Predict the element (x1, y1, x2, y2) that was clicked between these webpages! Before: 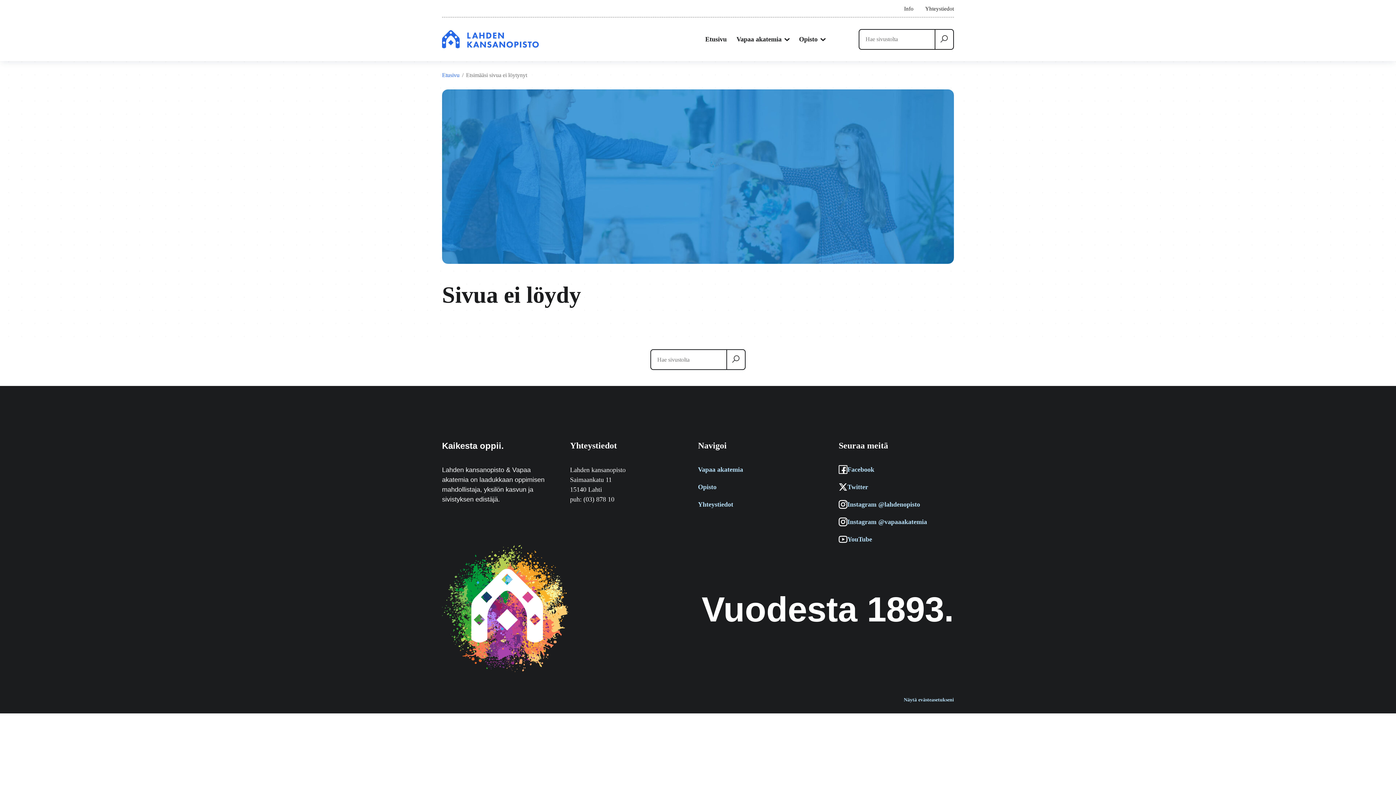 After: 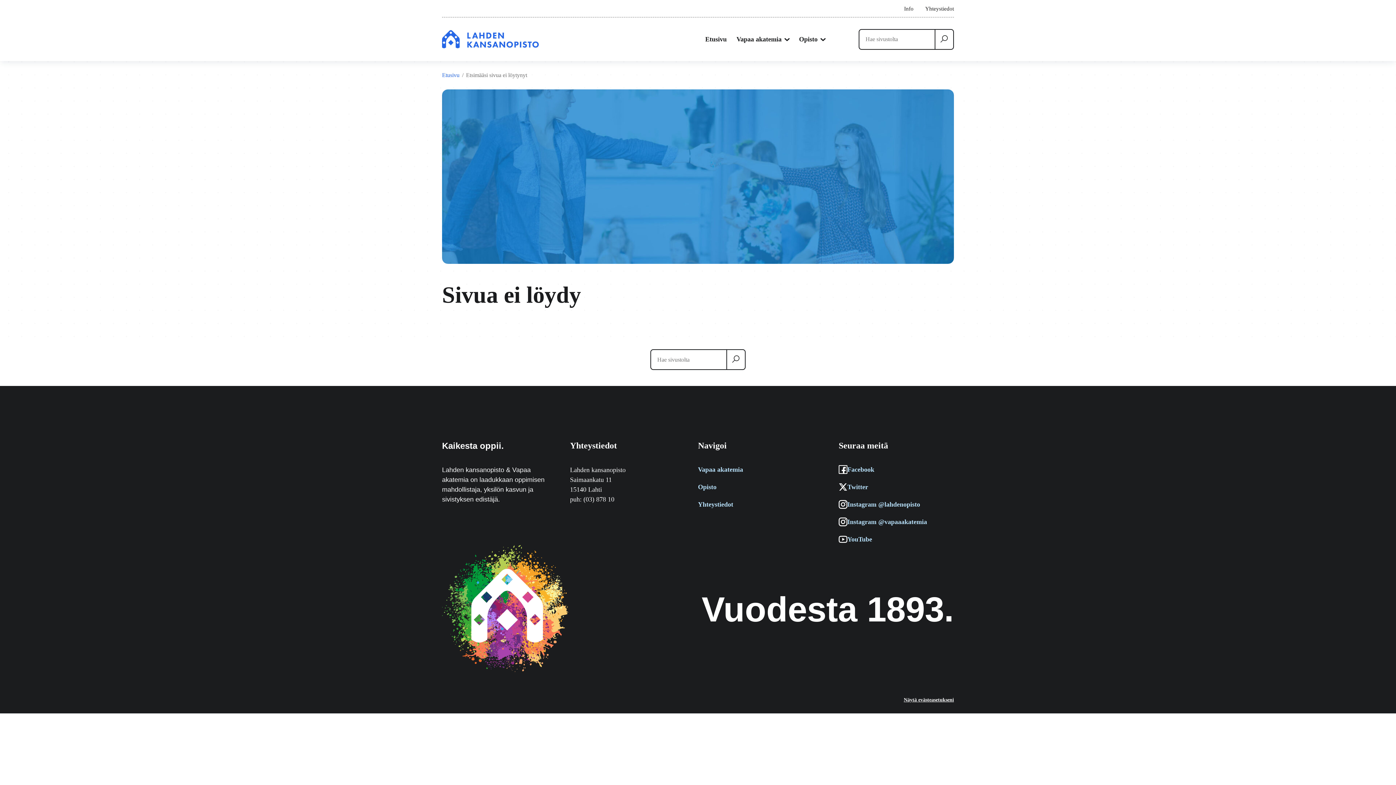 Action: label: Näytä evästeasetukseni bbox: (904, 696, 954, 703)